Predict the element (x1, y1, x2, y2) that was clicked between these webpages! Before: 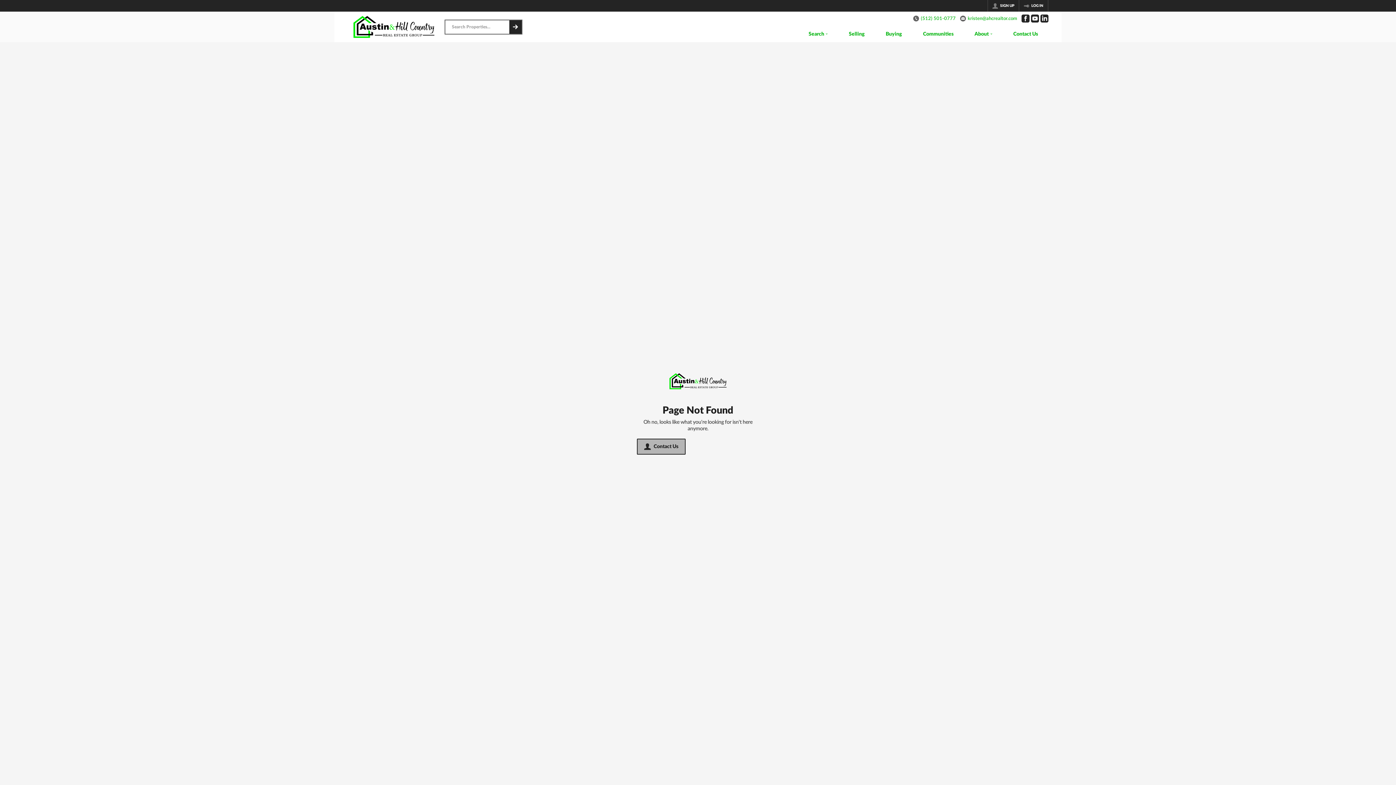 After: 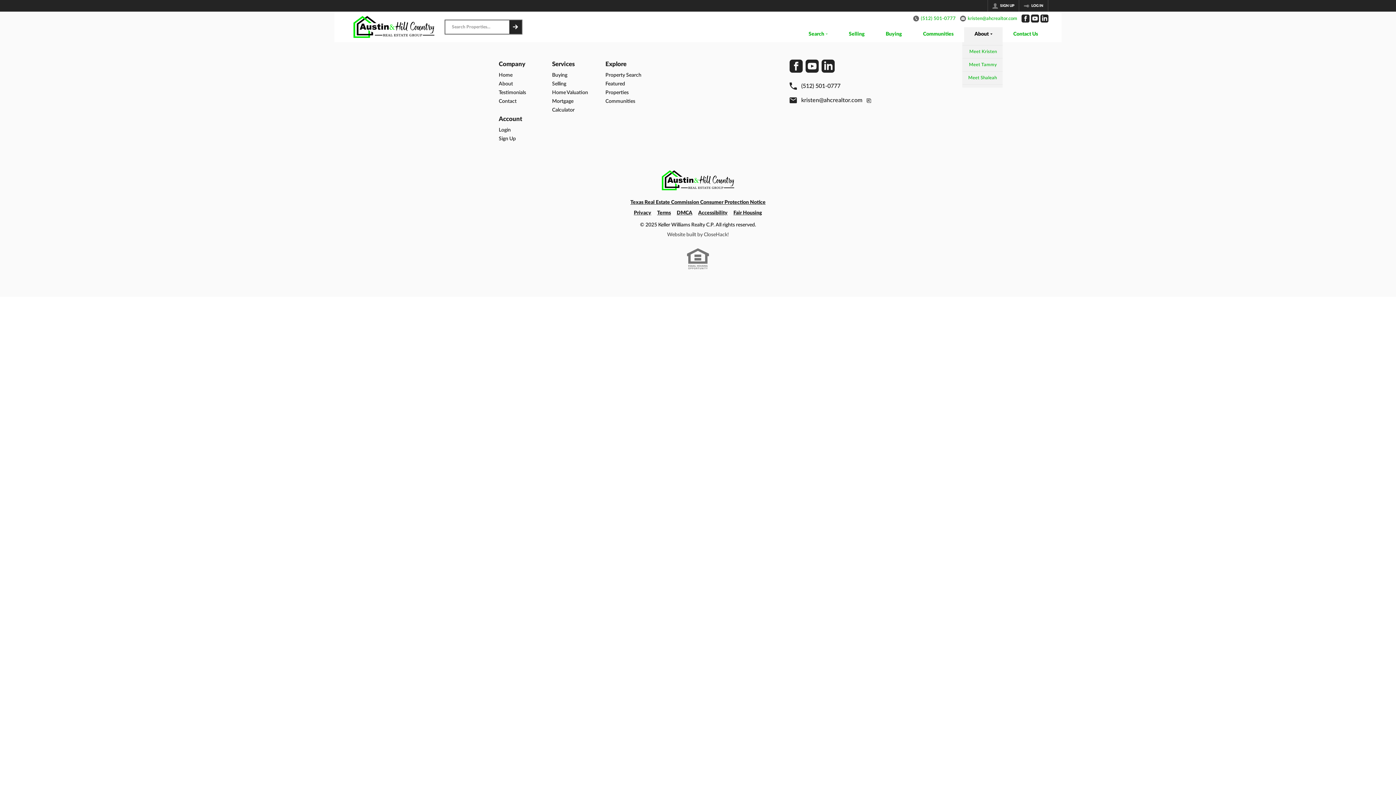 Action: bbox: (964, 27, 1003, 42) label: About